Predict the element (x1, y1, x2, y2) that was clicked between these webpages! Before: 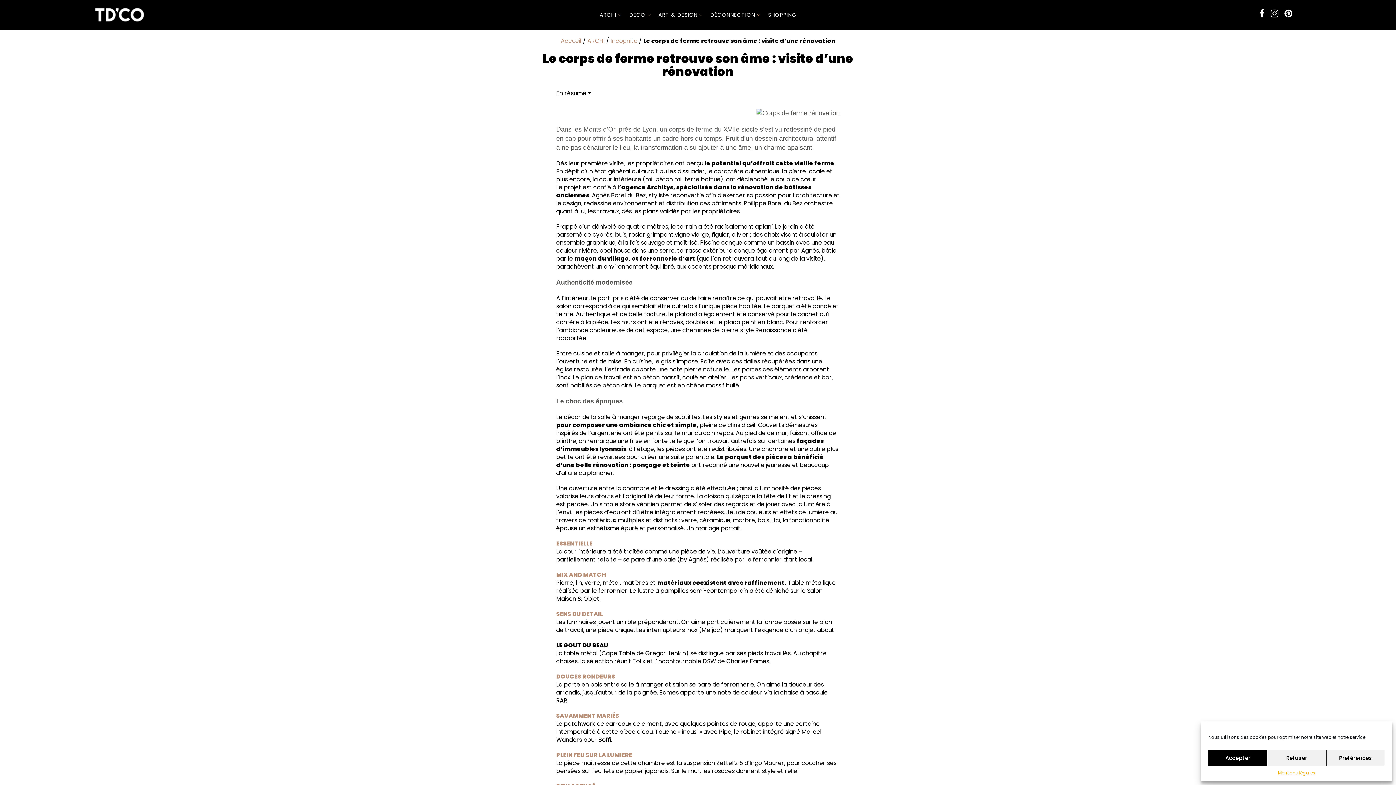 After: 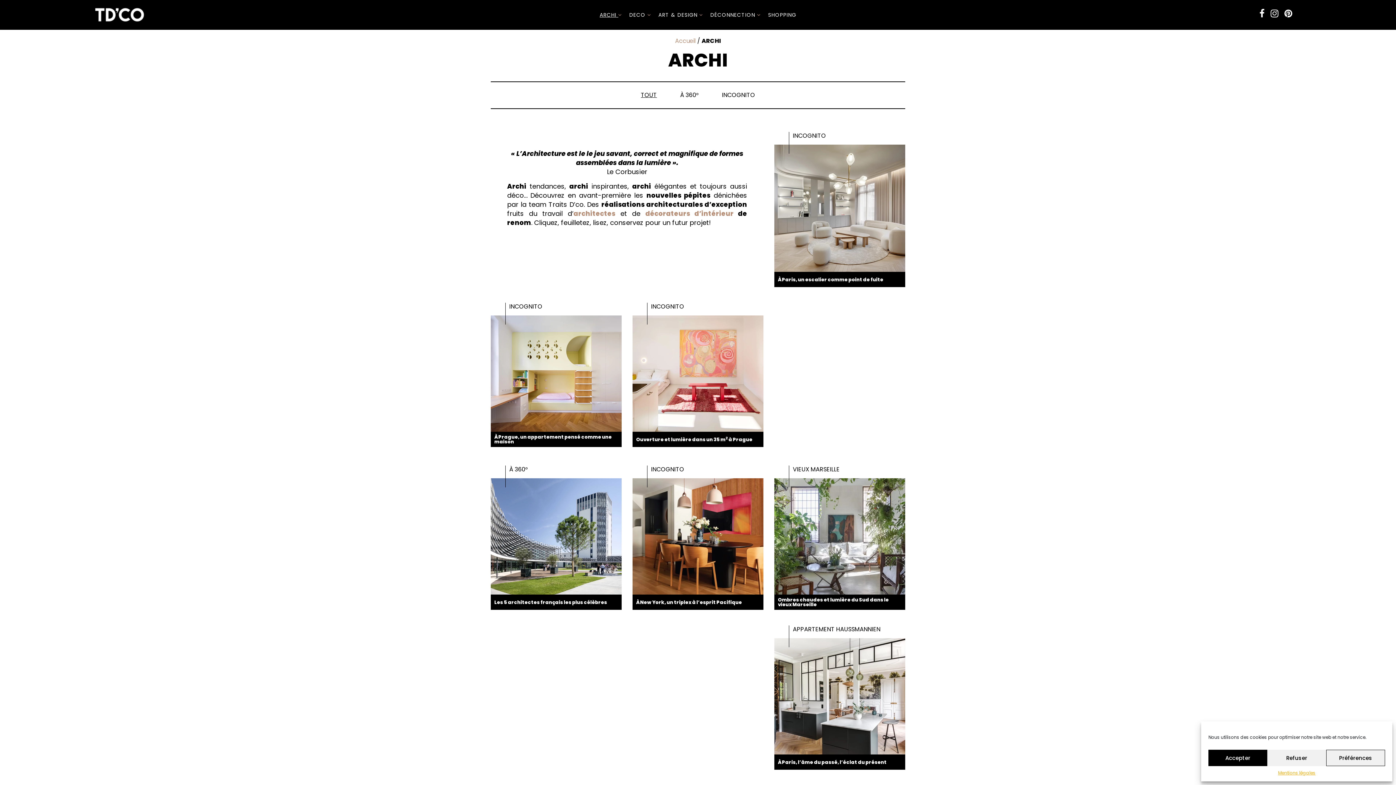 Action: bbox: (587, 36, 604, 45) label: ARCHI